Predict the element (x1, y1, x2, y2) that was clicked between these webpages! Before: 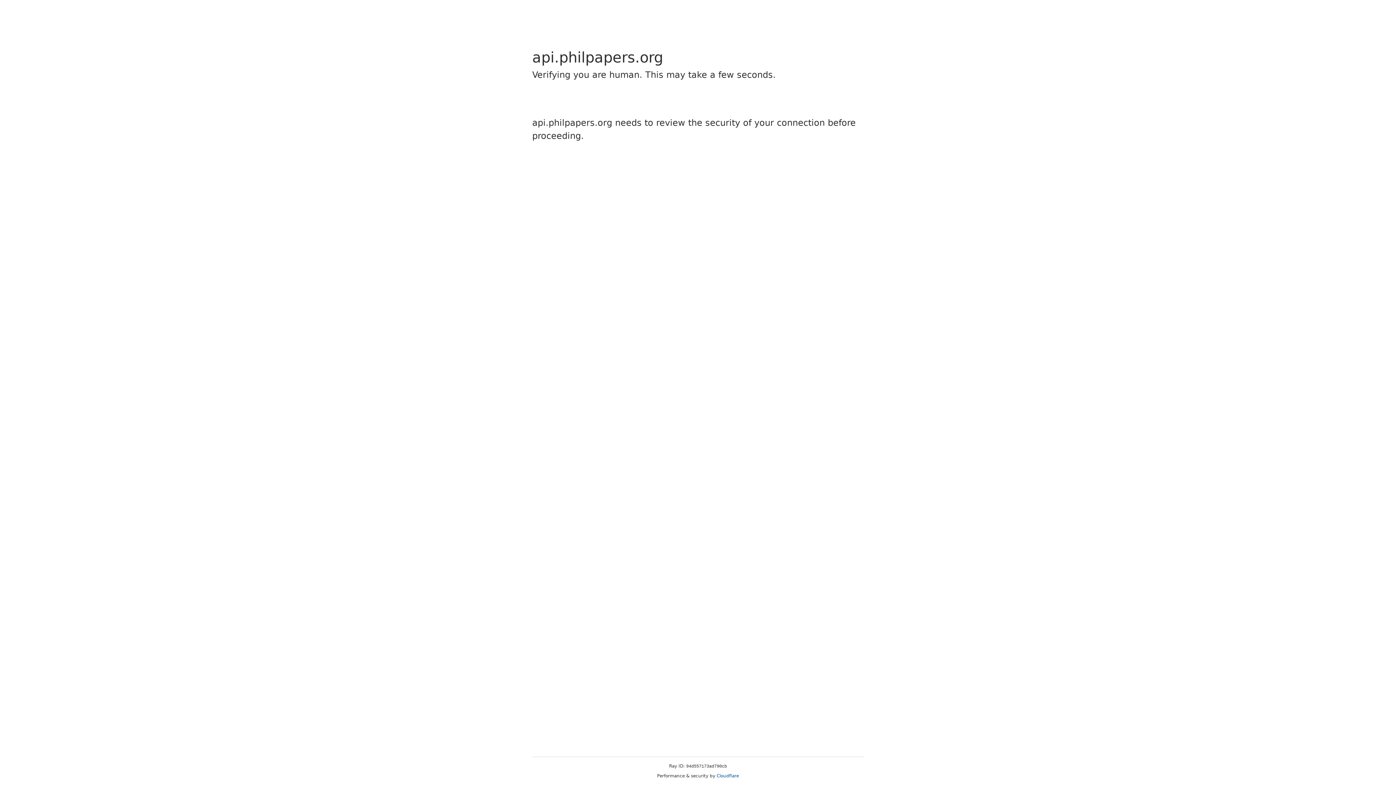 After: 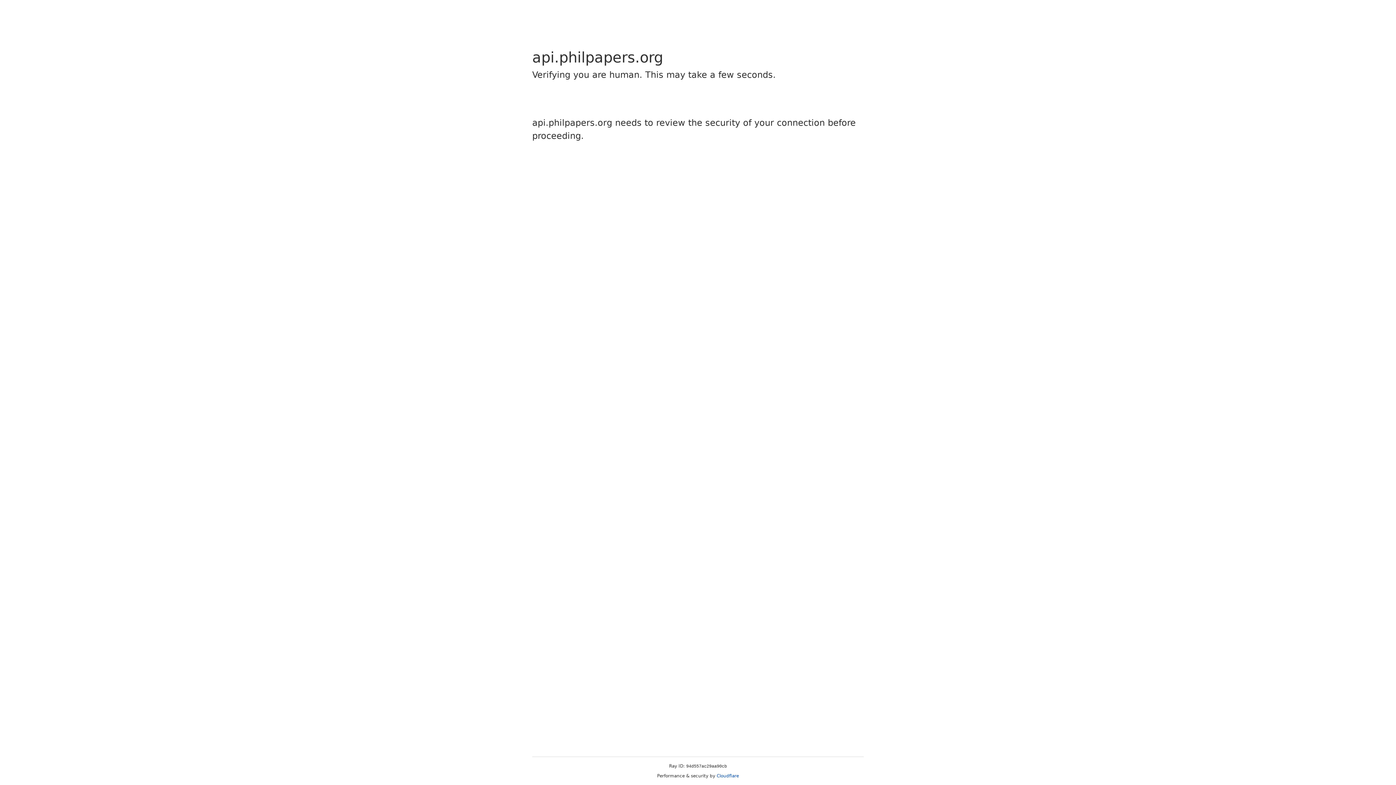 Action: bbox: (716, 773, 739, 778) label: Cloudflare